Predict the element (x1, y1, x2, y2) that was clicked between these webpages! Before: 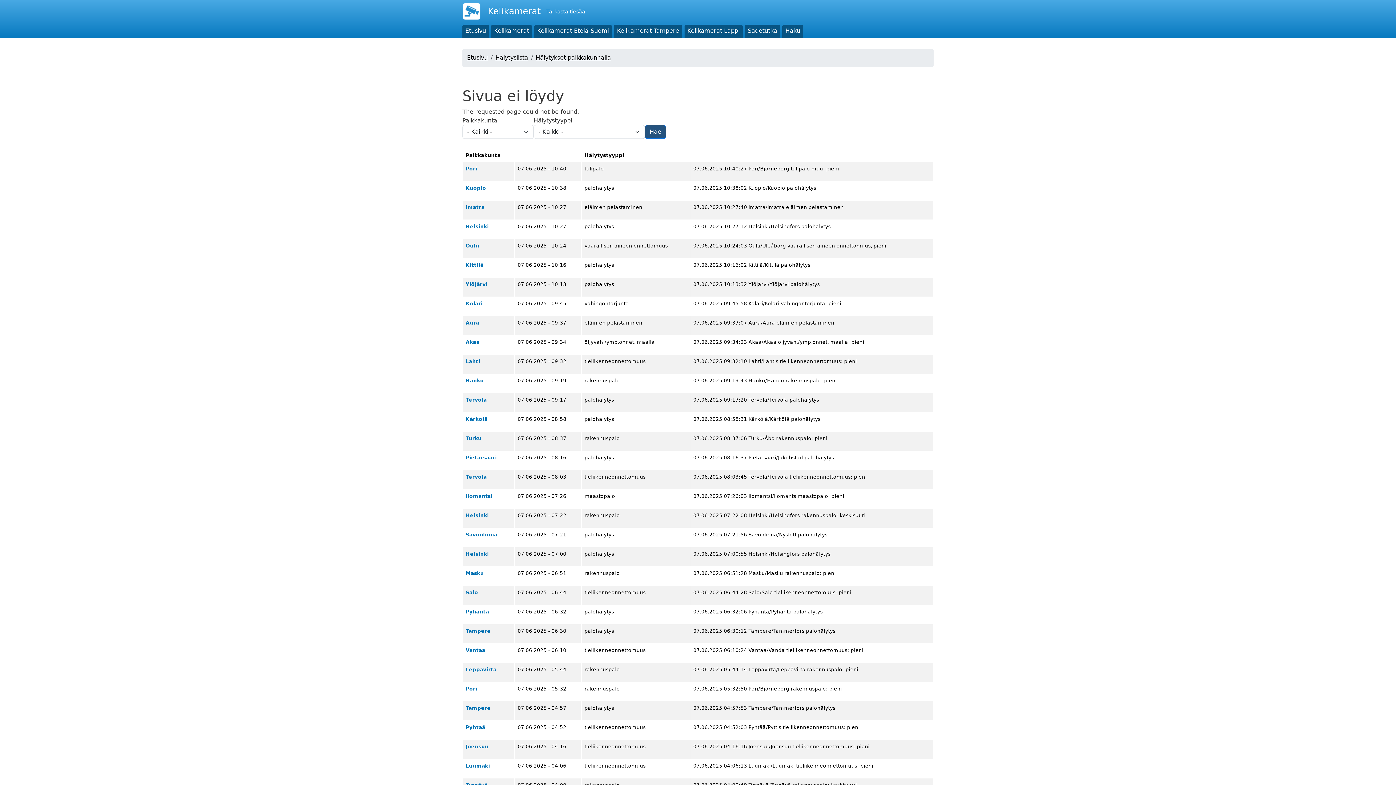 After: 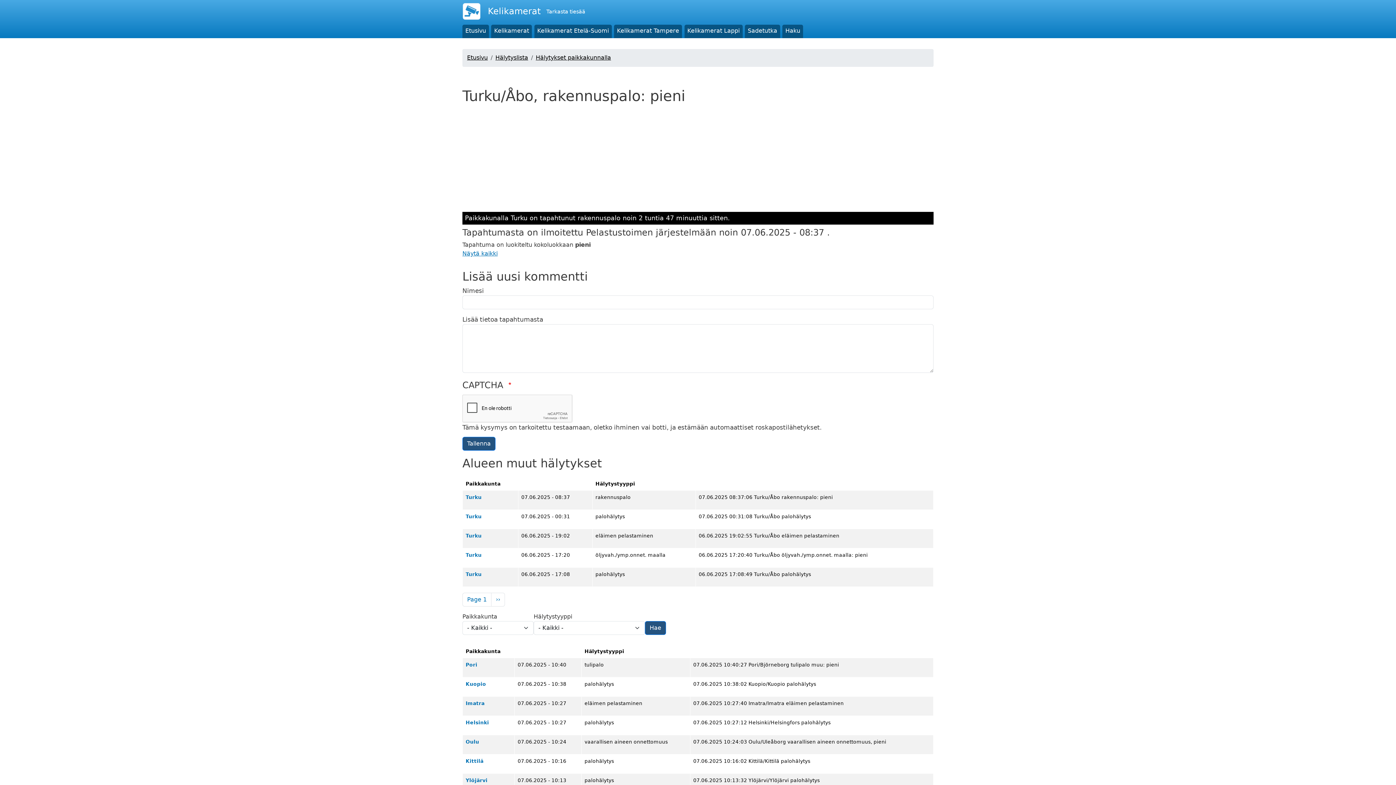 Action: label: Turku bbox: (465, 435, 481, 441)